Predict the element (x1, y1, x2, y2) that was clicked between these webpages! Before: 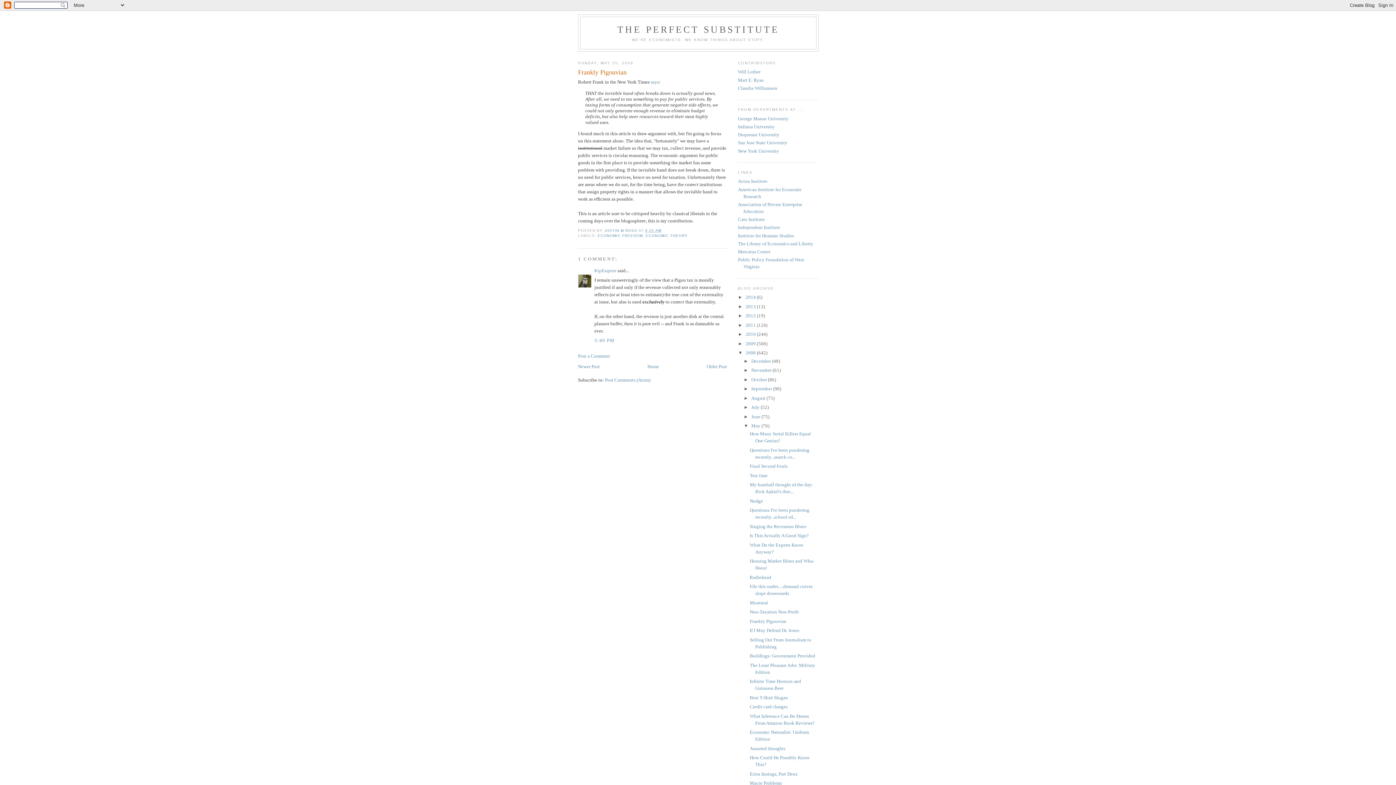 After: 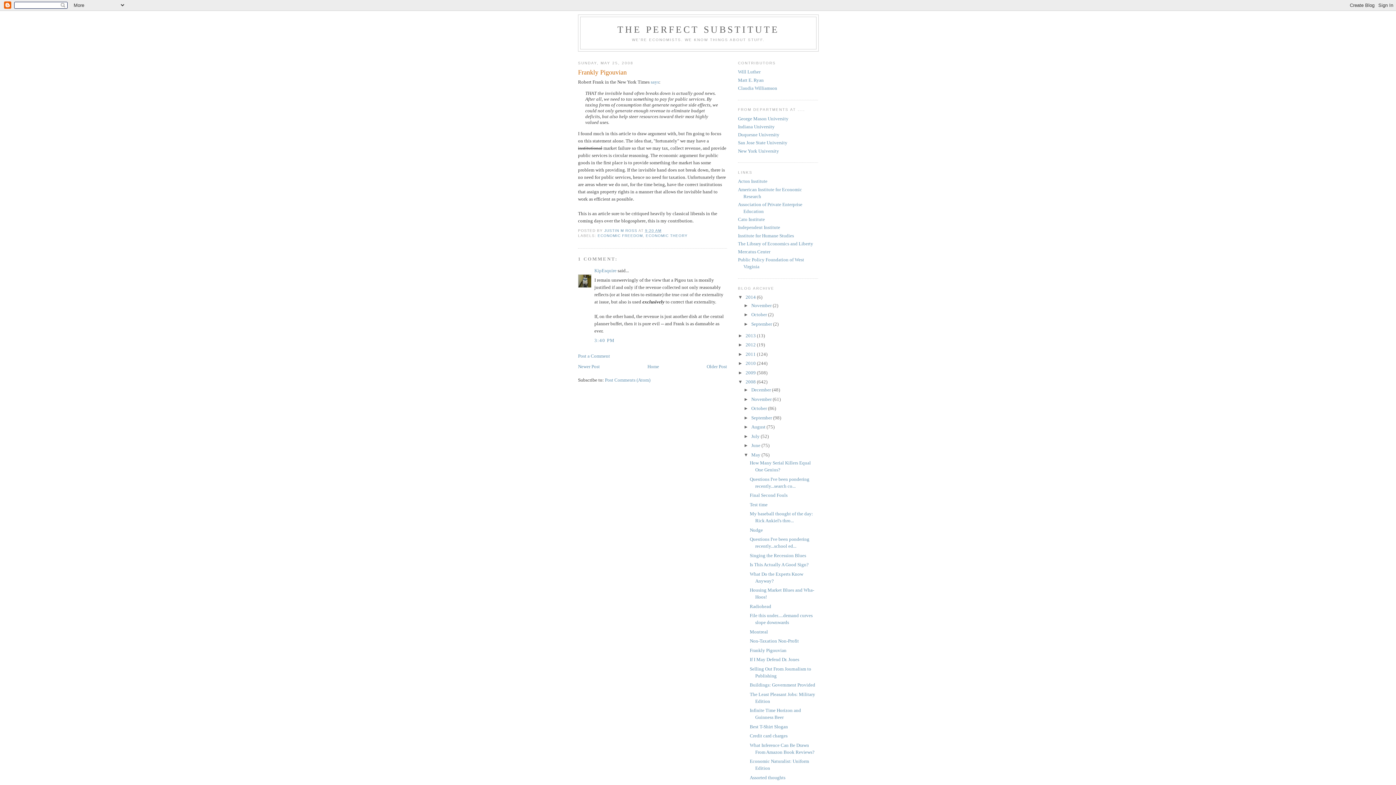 Action: bbox: (738, 294, 745, 300) label: ►  